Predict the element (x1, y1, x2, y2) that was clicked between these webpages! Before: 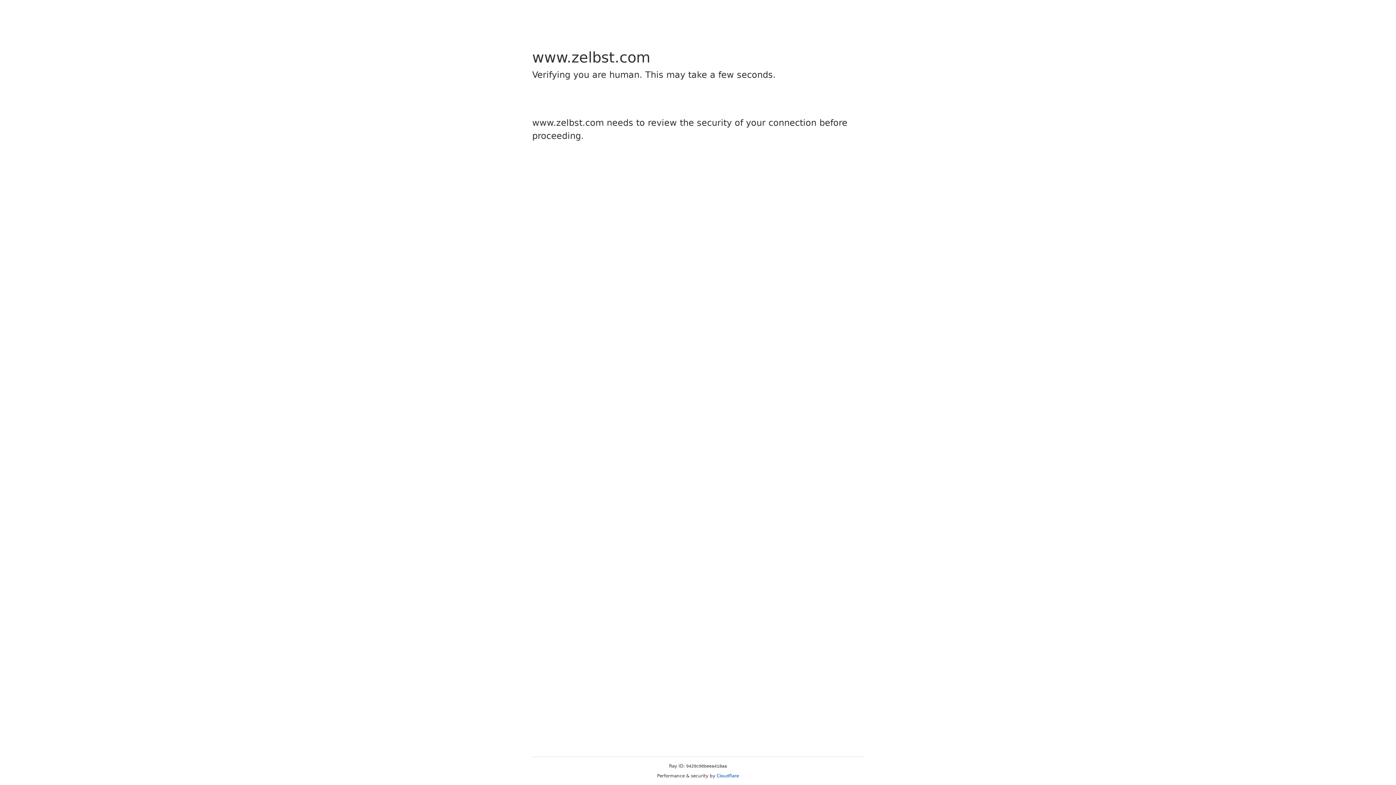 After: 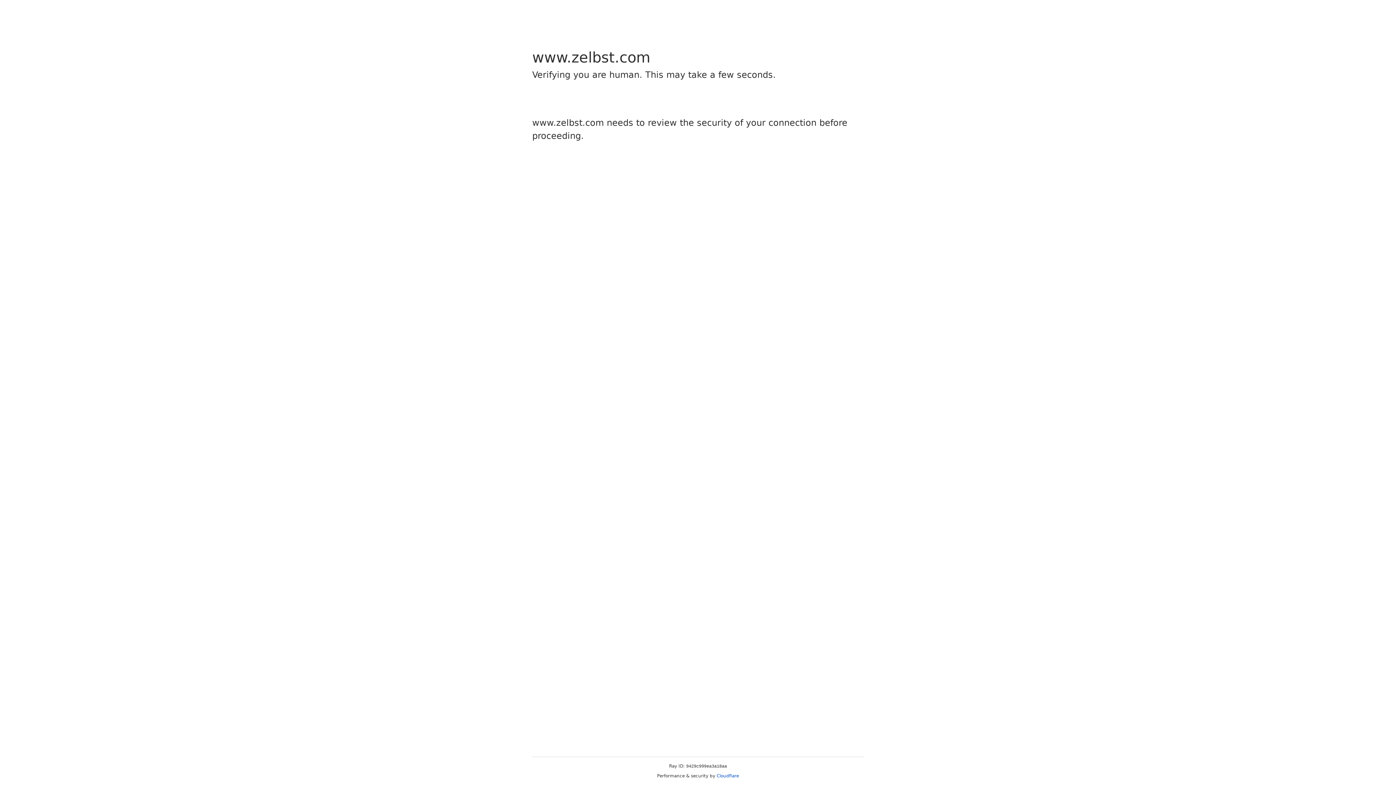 Action: bbox: (716, 773, 739, 778) label: Cloudflare